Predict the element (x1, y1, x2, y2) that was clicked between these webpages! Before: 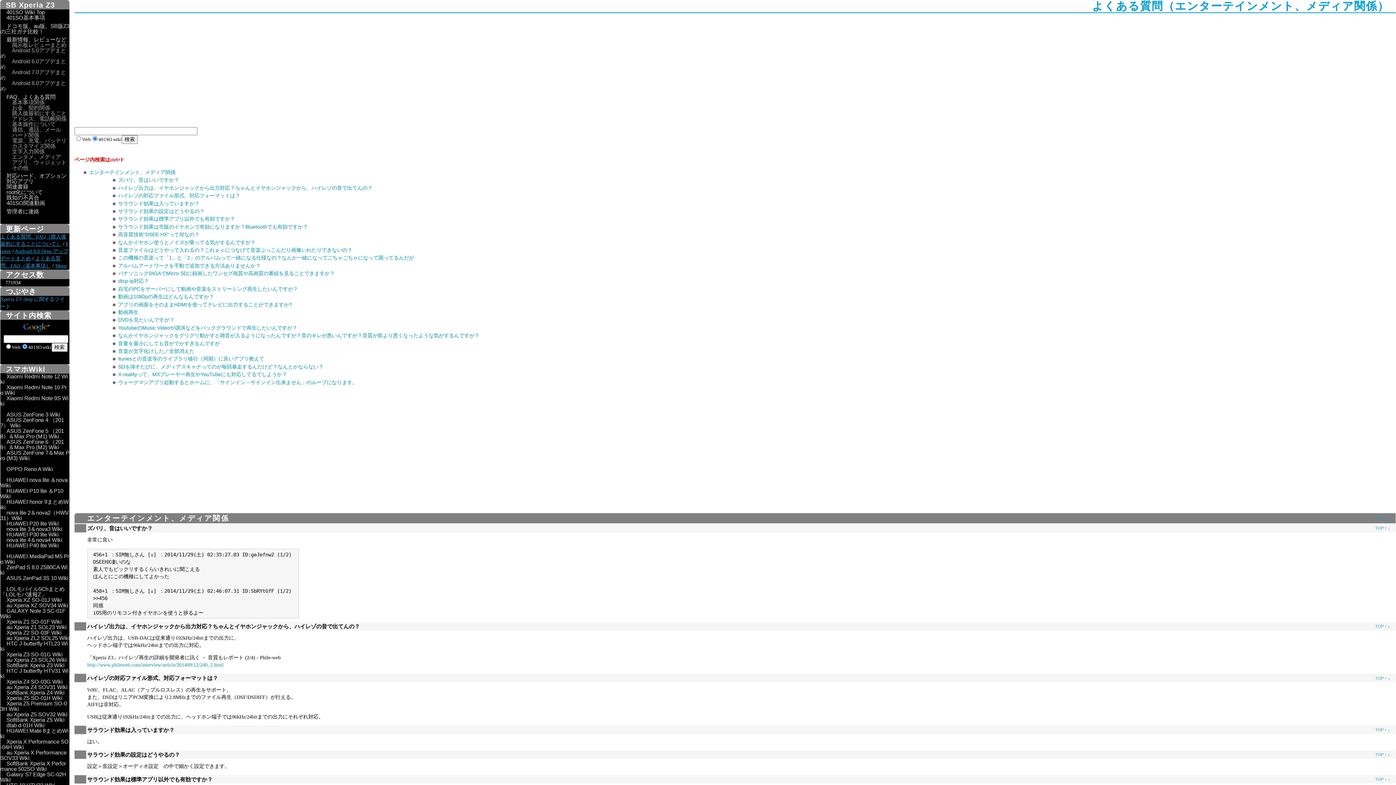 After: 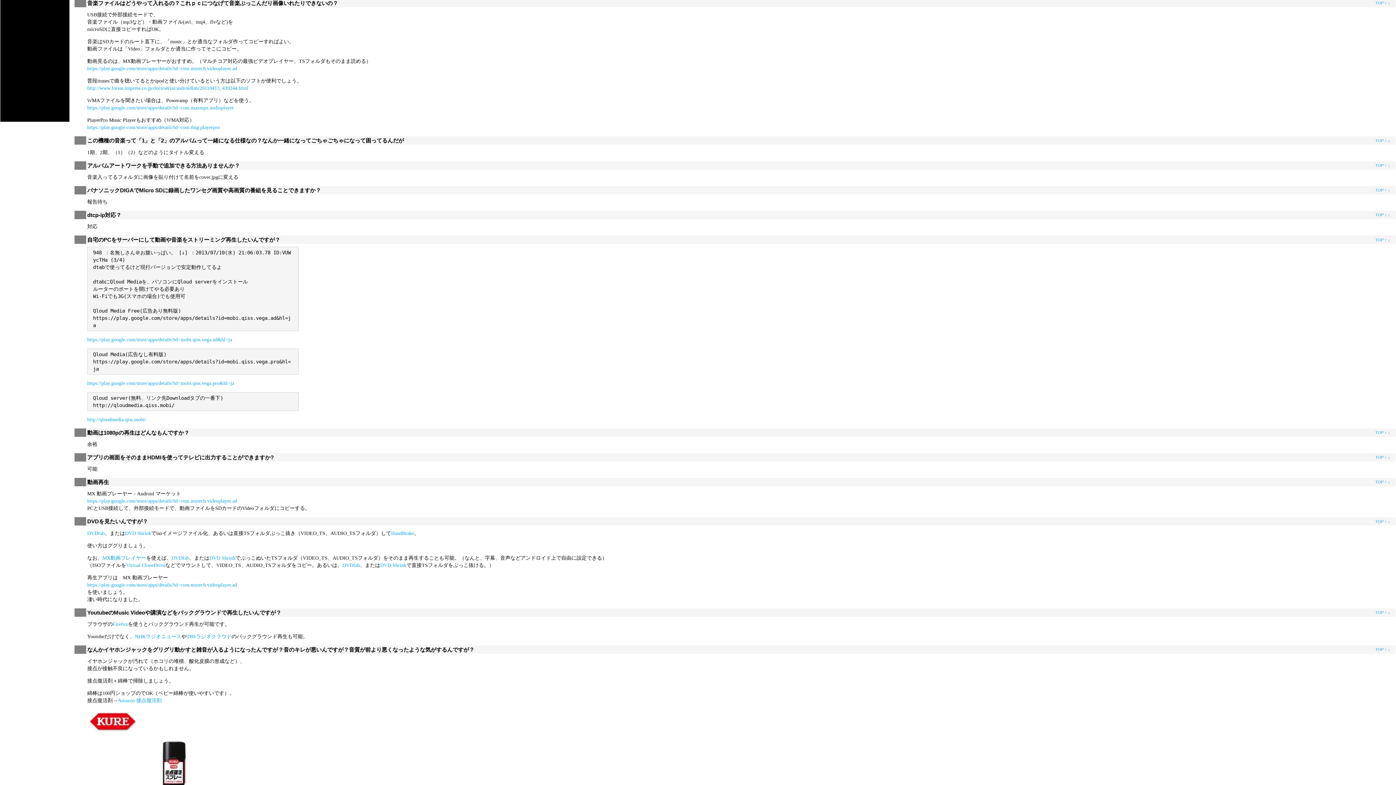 Action: label: 音楽ファイルはどうやって入れるの？これｐｃにつなげて音楽ぶっこんだり画像いれたりできないの？ bbox: (118, 247, 352, 253)